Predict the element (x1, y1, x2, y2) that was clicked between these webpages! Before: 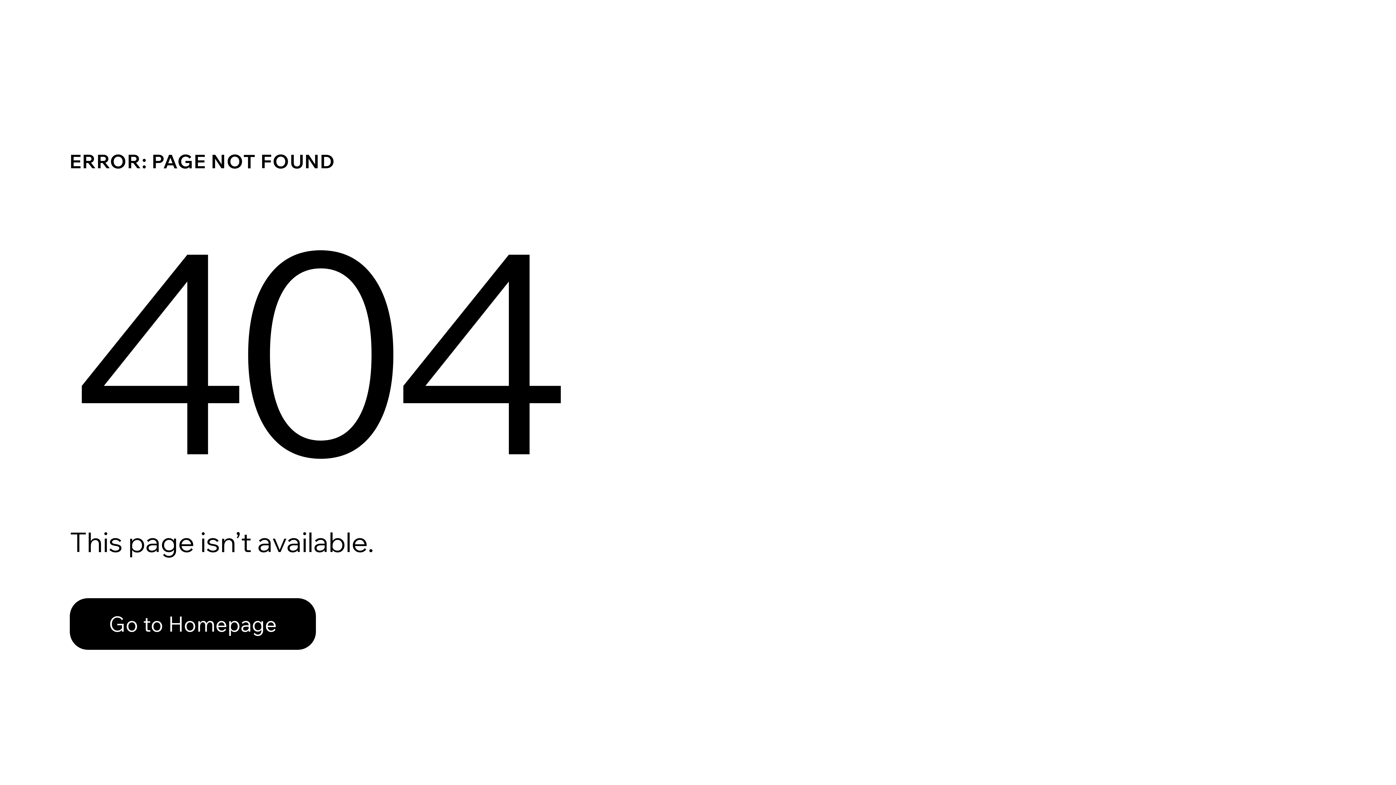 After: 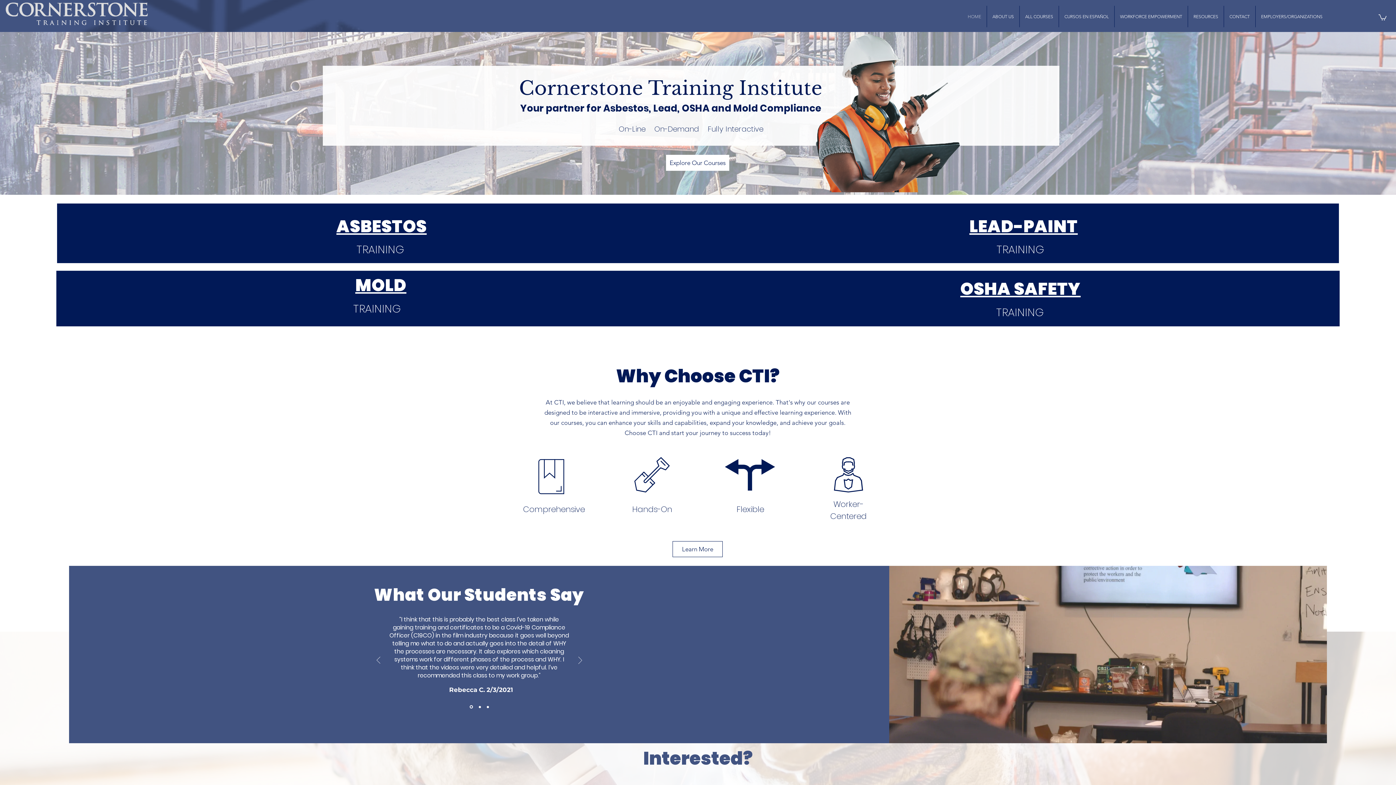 Action: bbox: (69, 582, 768, 659) label: Go to Homepage